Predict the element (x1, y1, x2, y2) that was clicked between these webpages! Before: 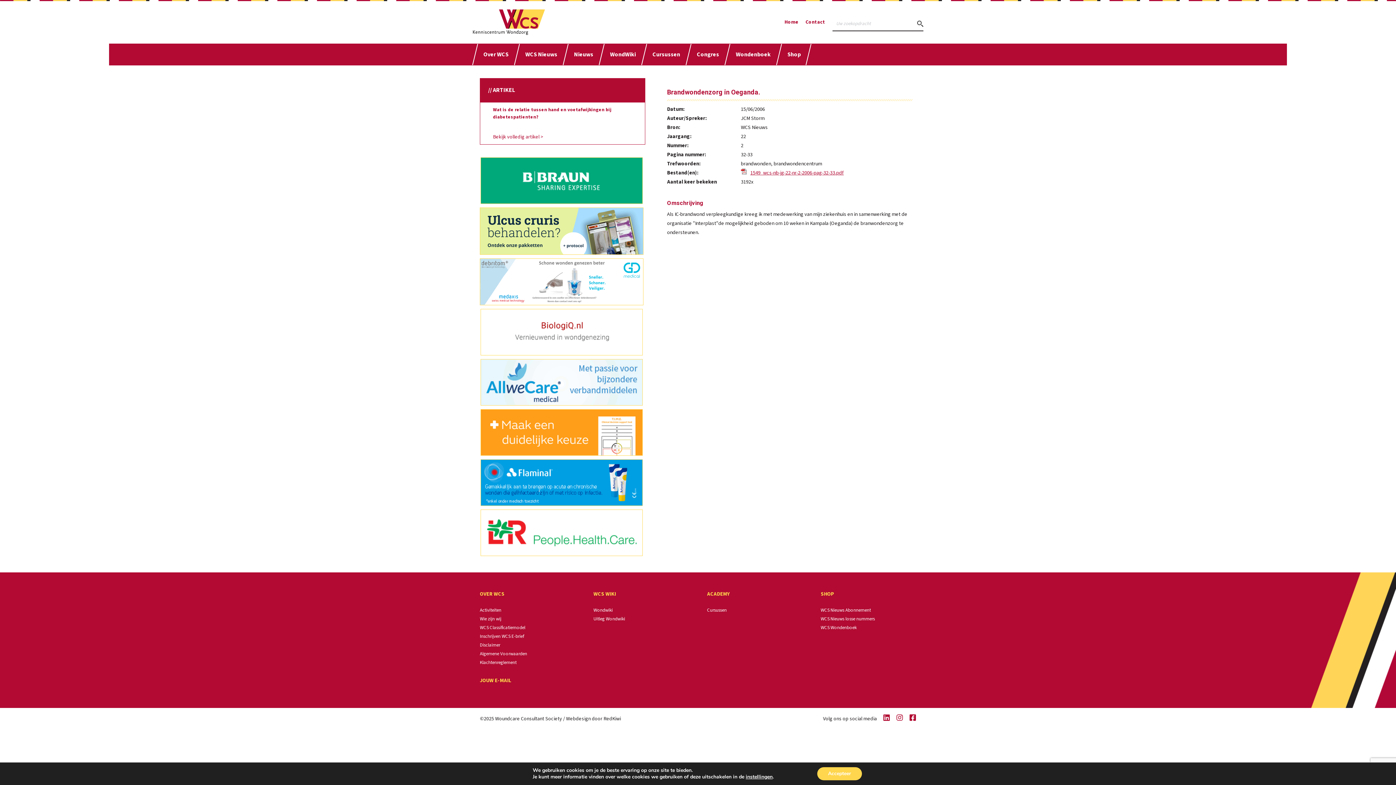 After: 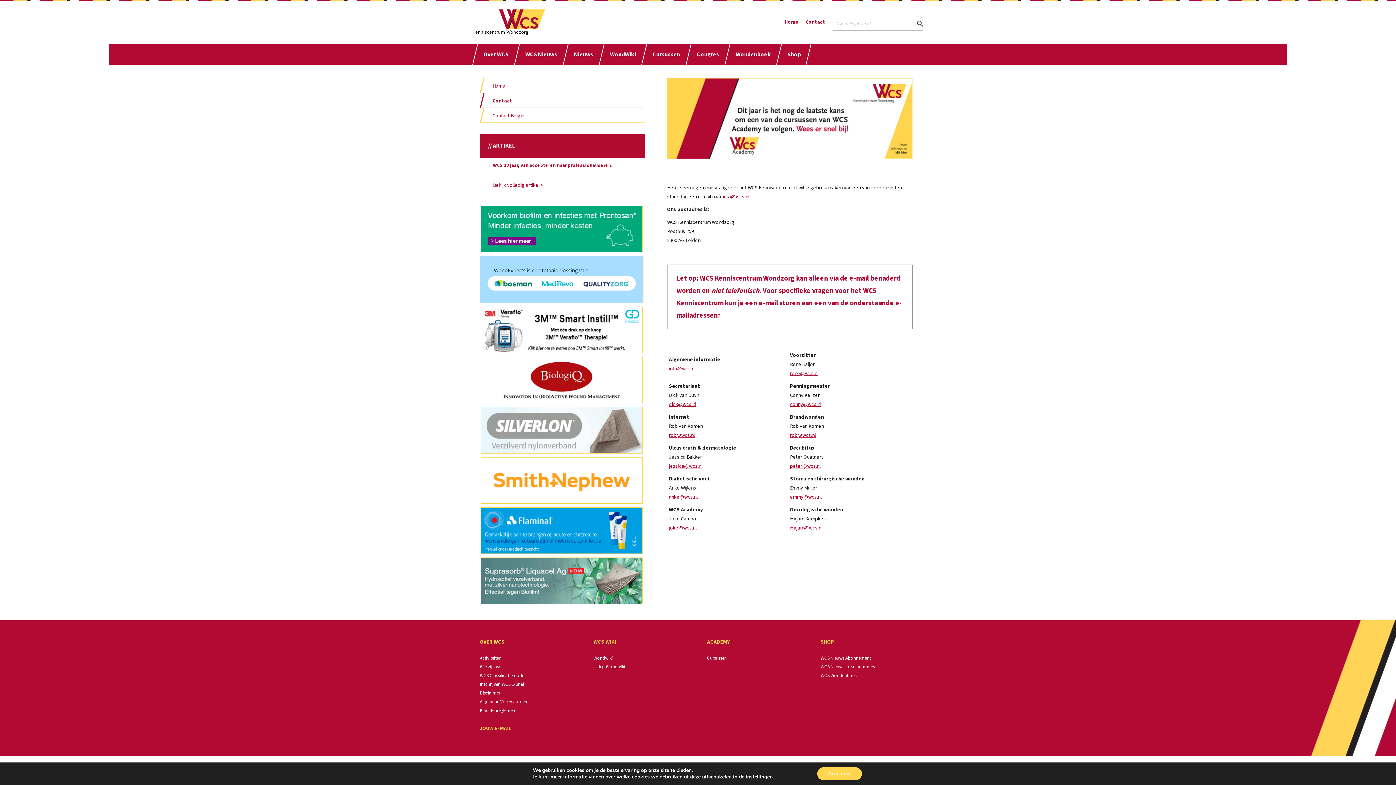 Action: bbox: (805, 18, 825, 25) label: Contact